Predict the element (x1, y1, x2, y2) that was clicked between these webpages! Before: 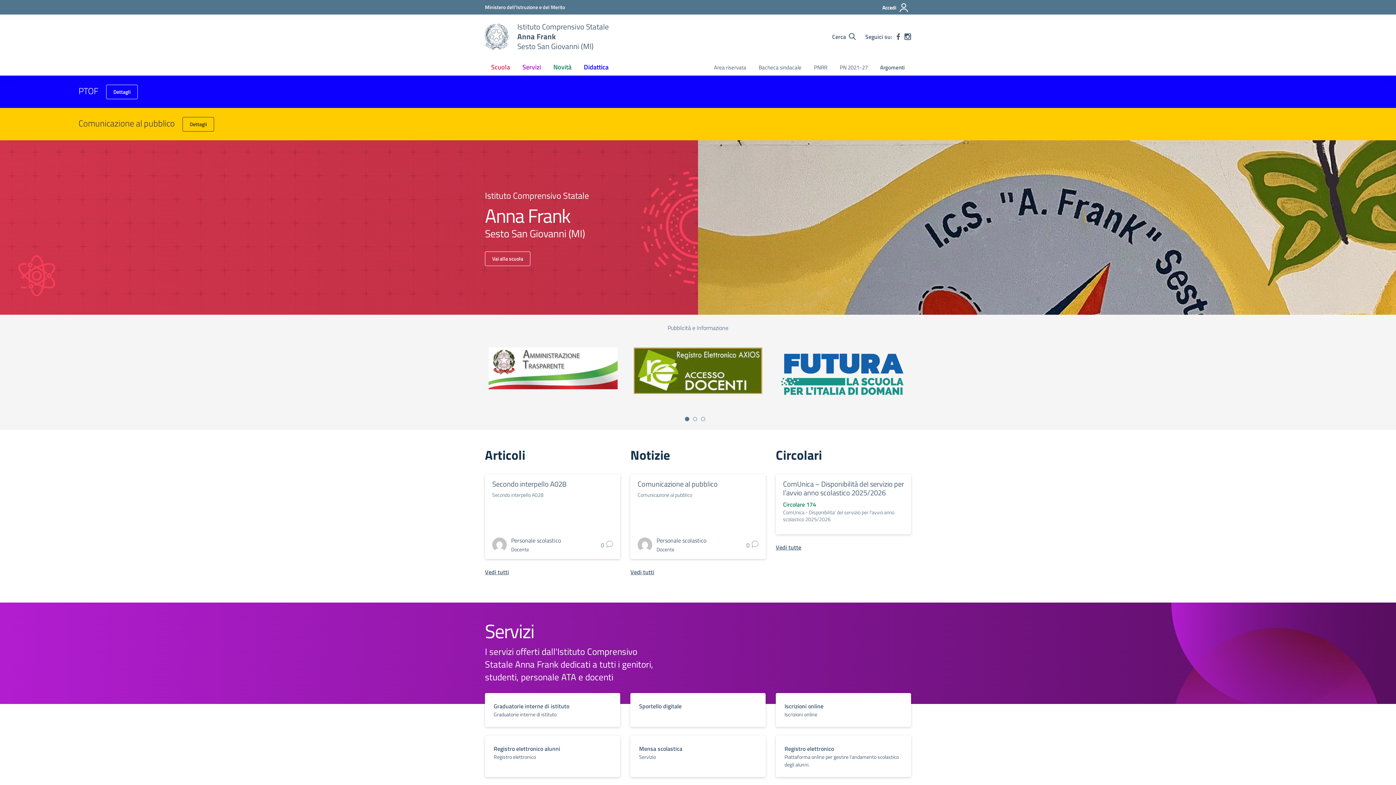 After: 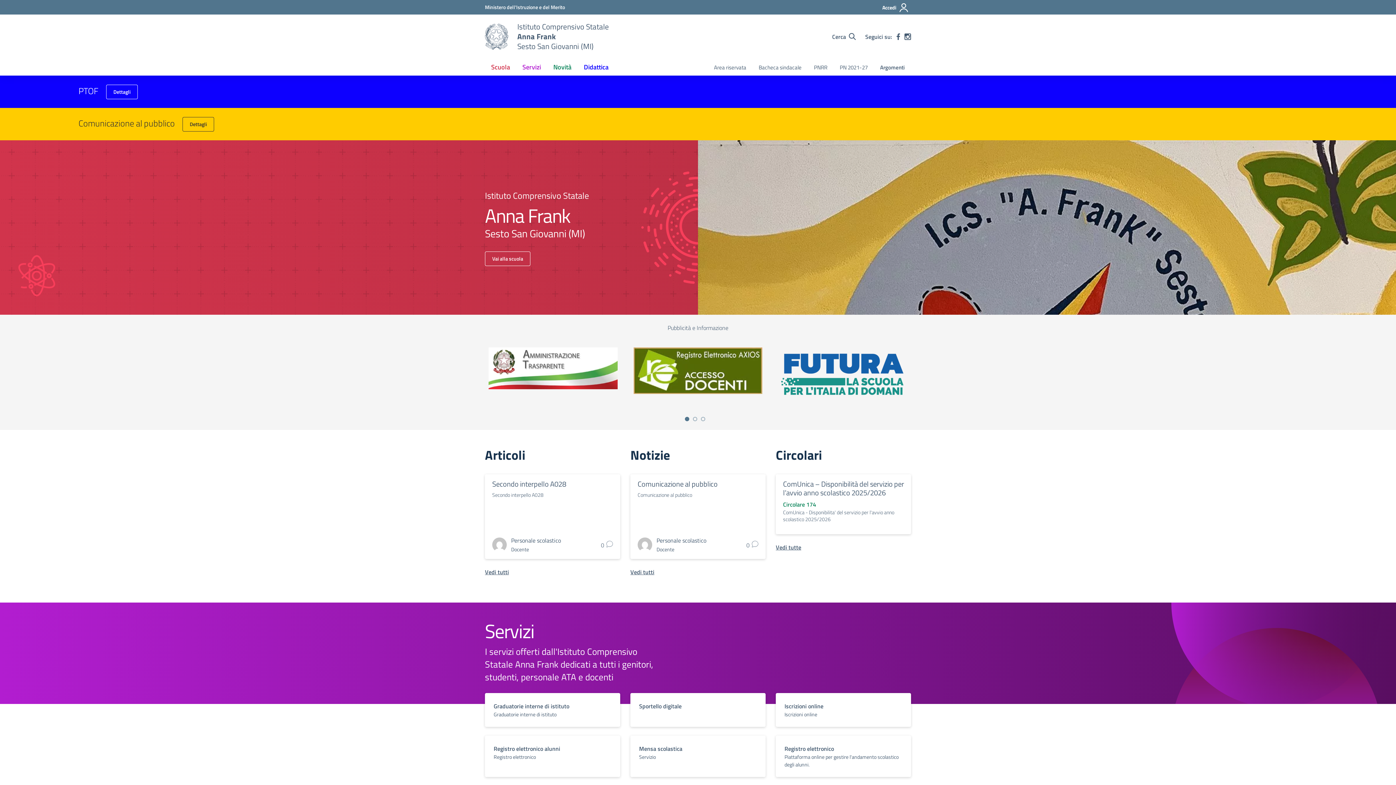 Action: label: Vai alla homepage bbox: (485, 23, 508, 49)